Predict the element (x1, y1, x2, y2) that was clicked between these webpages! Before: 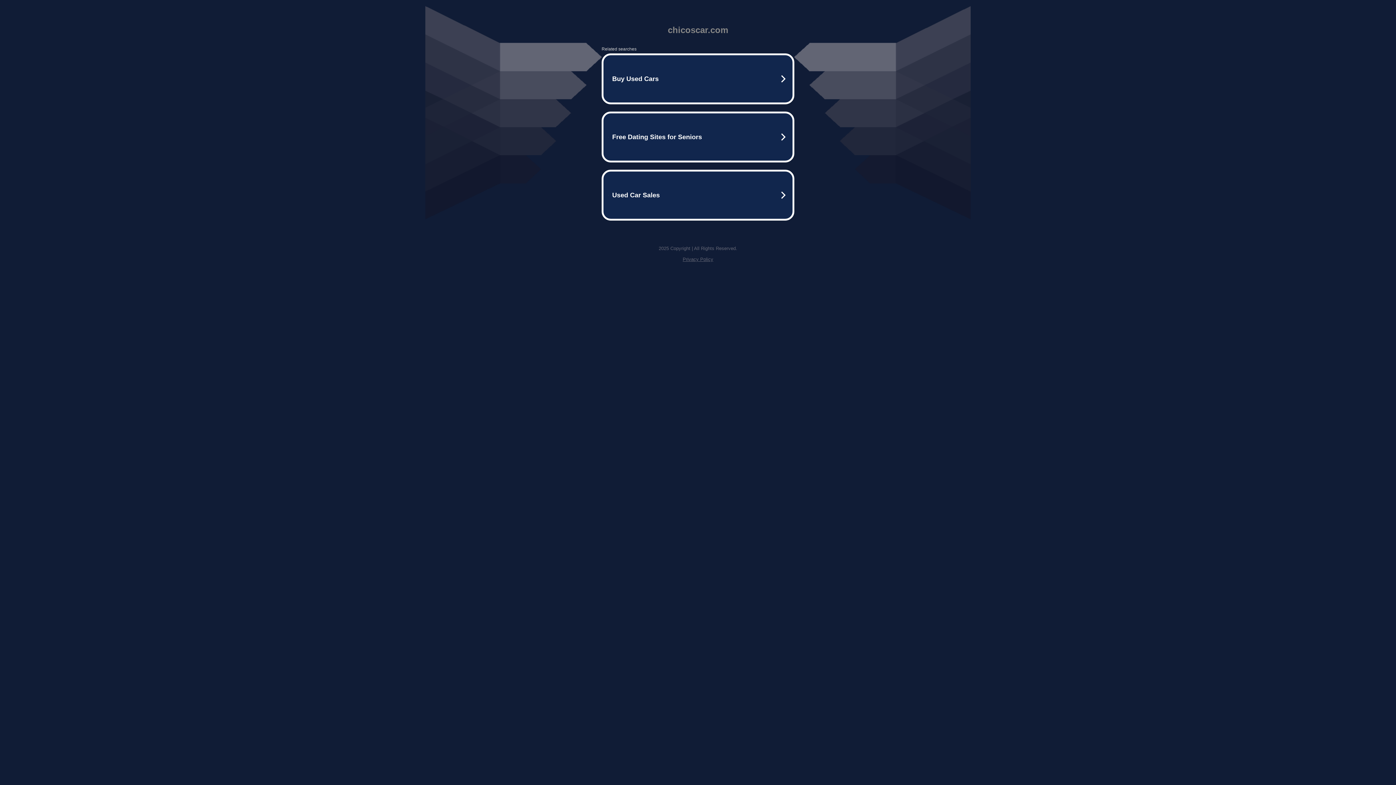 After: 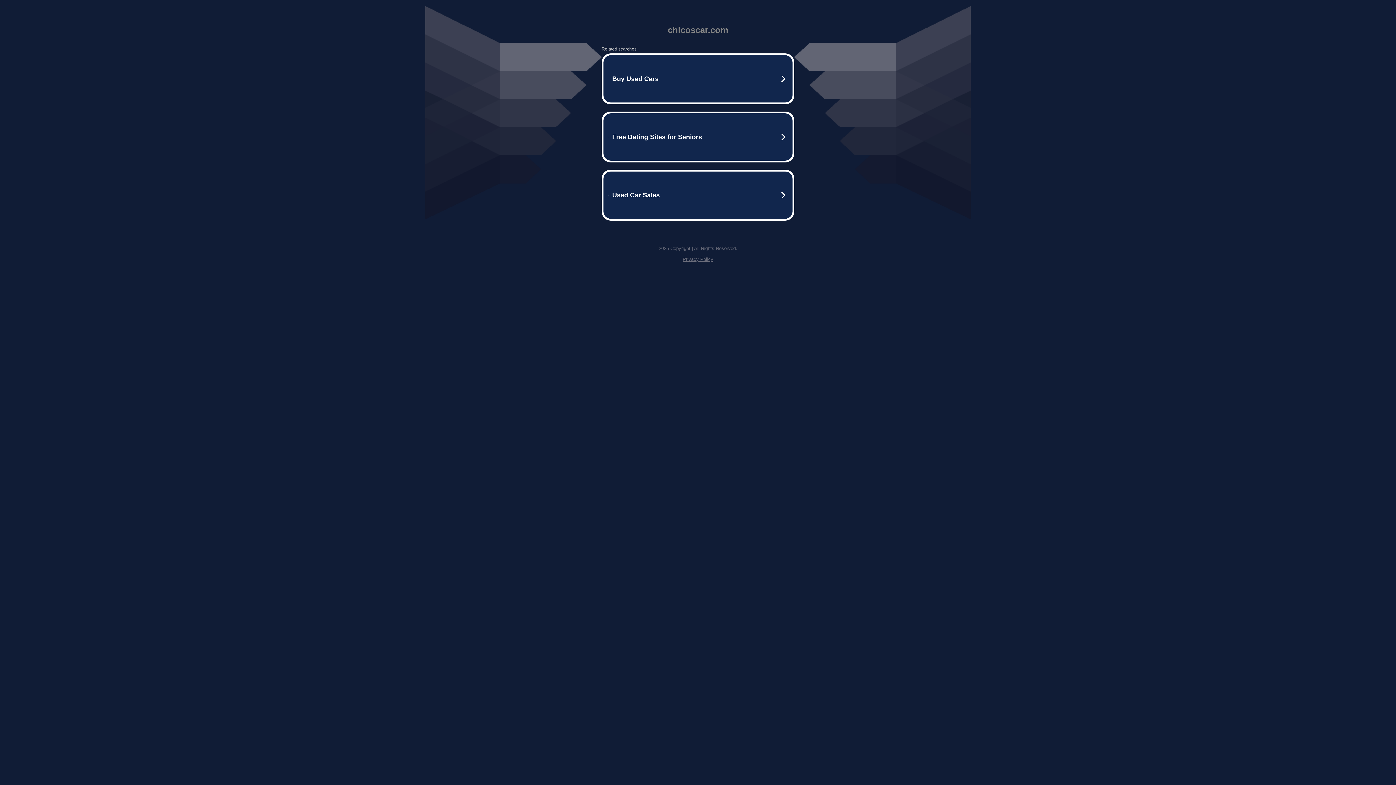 Action: label: Privacy Policy bbox: (682, 256, 713, 262)